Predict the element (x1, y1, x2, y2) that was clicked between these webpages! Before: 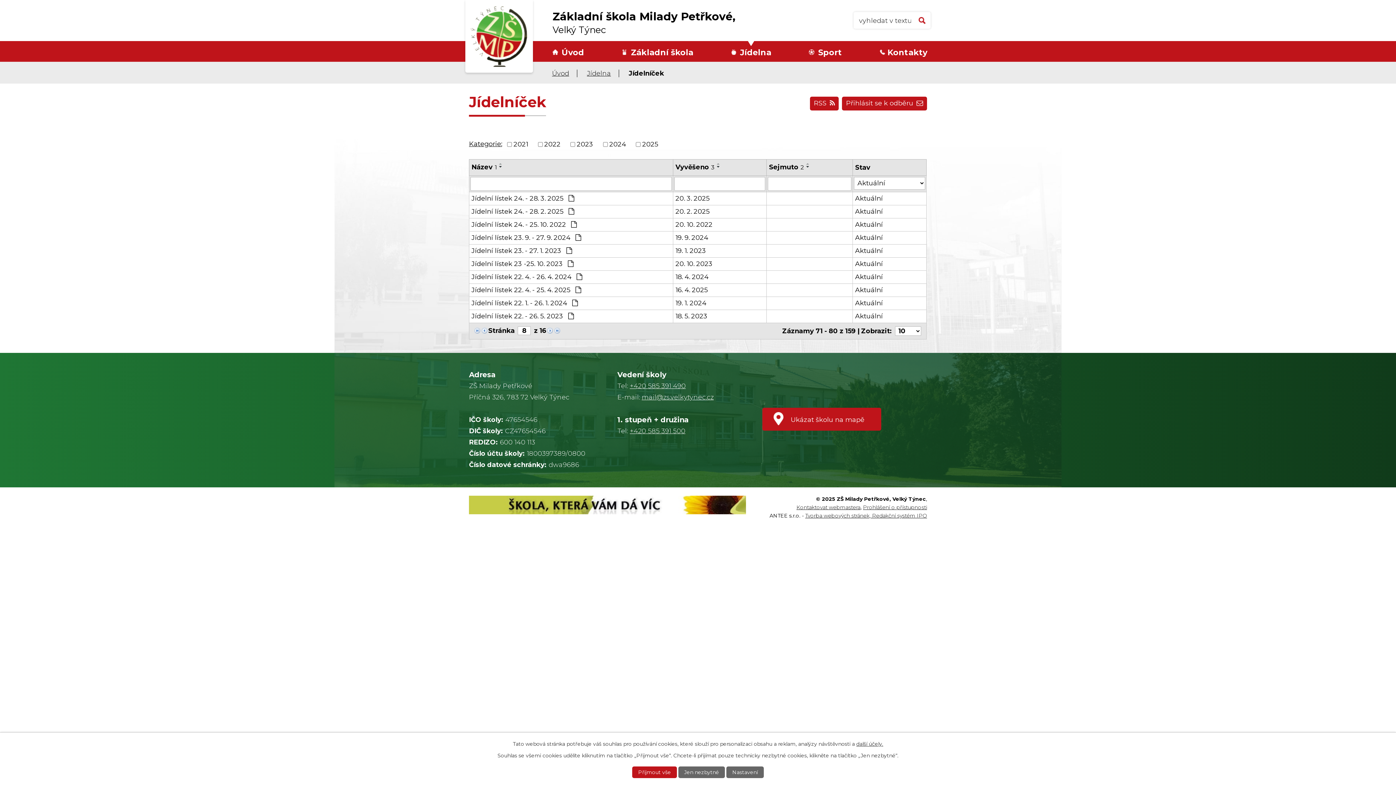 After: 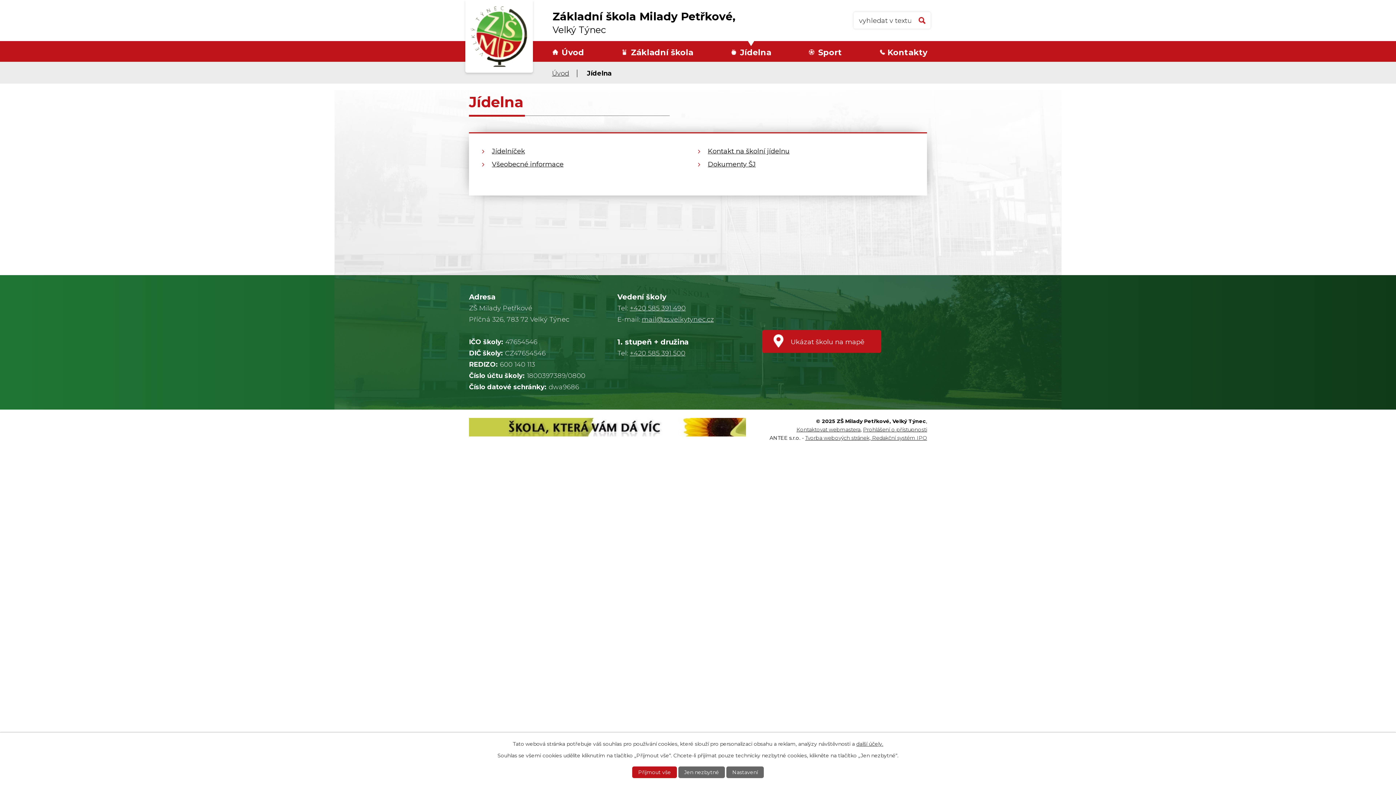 Action: bbox: (587, 69, 611, 77) label: Jídelna